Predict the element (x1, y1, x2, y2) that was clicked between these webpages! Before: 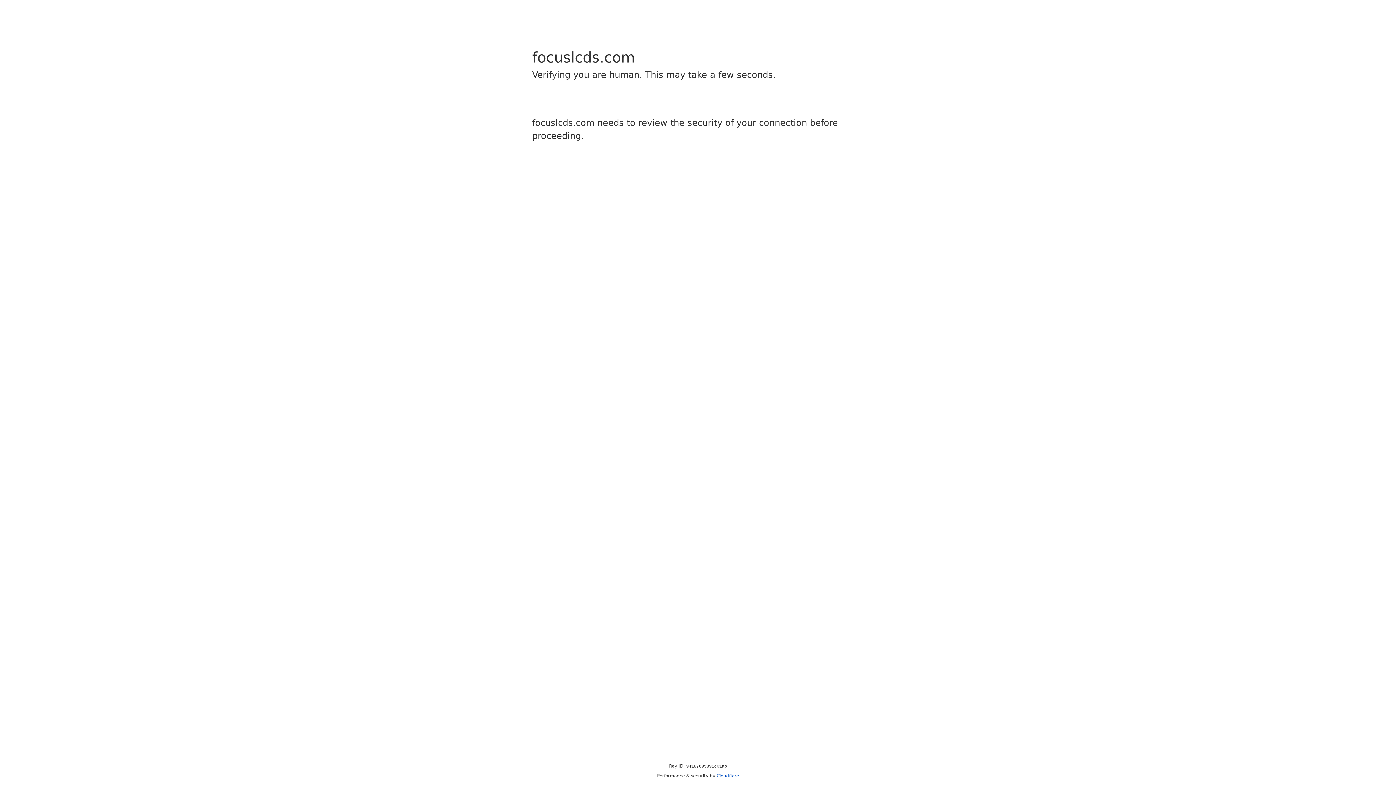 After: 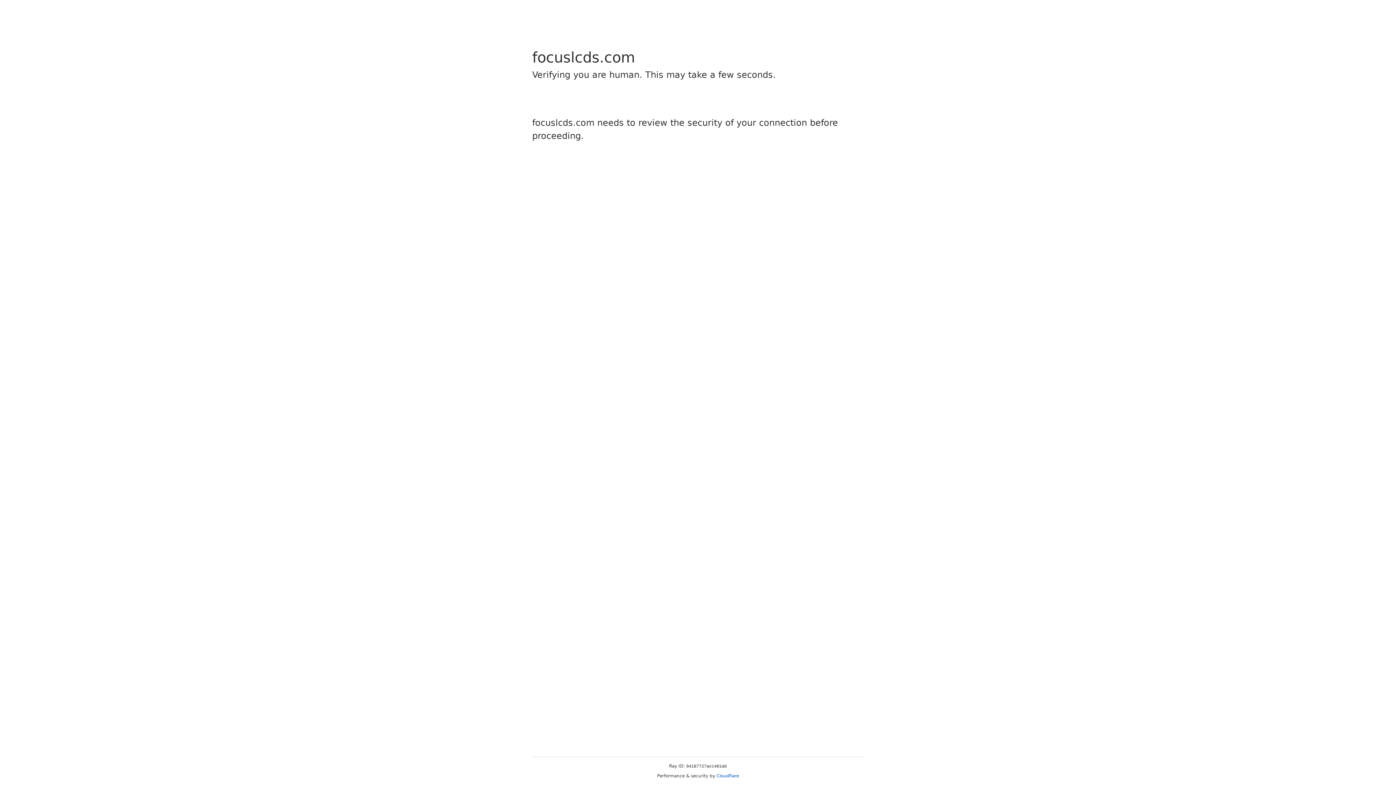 Action: label: Cloudflare bbox: (716, 773, 739, 778)